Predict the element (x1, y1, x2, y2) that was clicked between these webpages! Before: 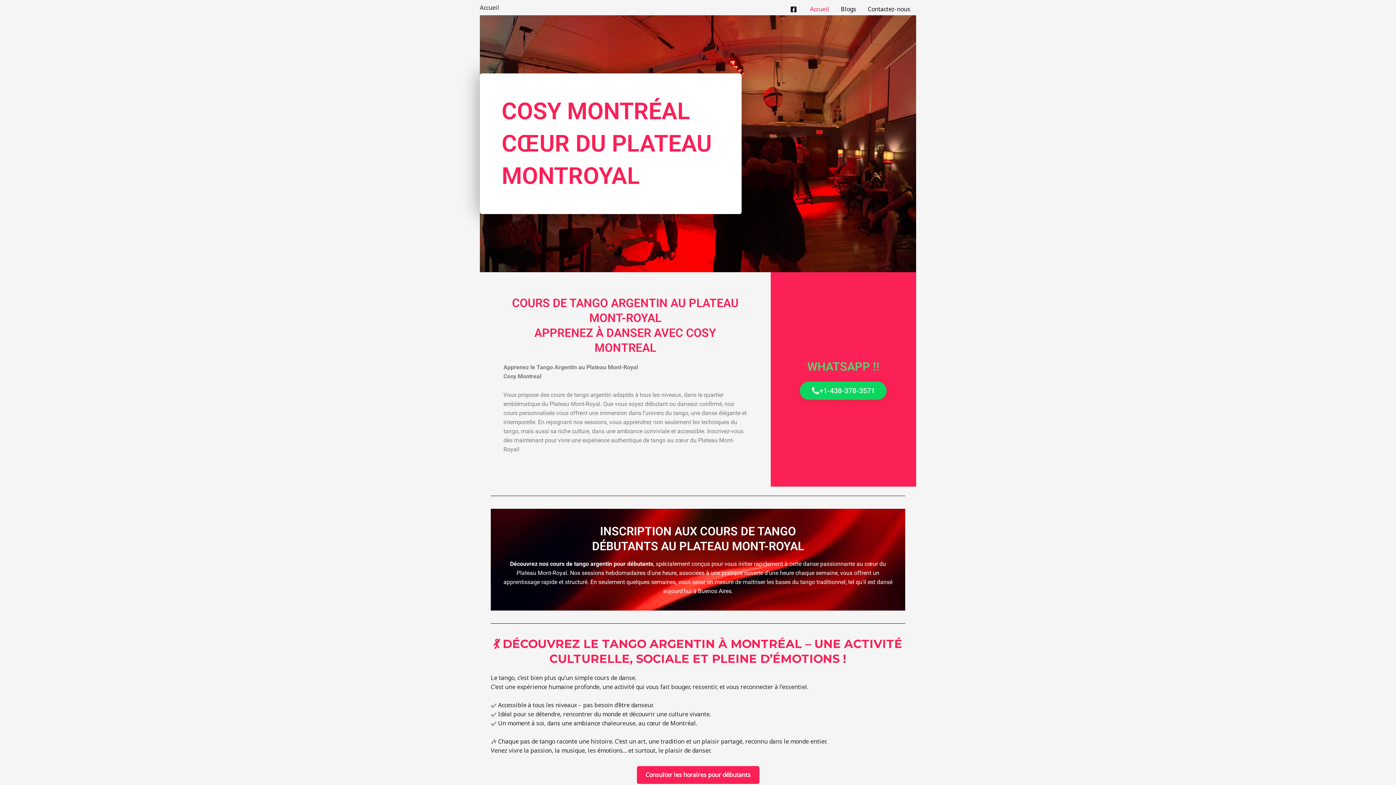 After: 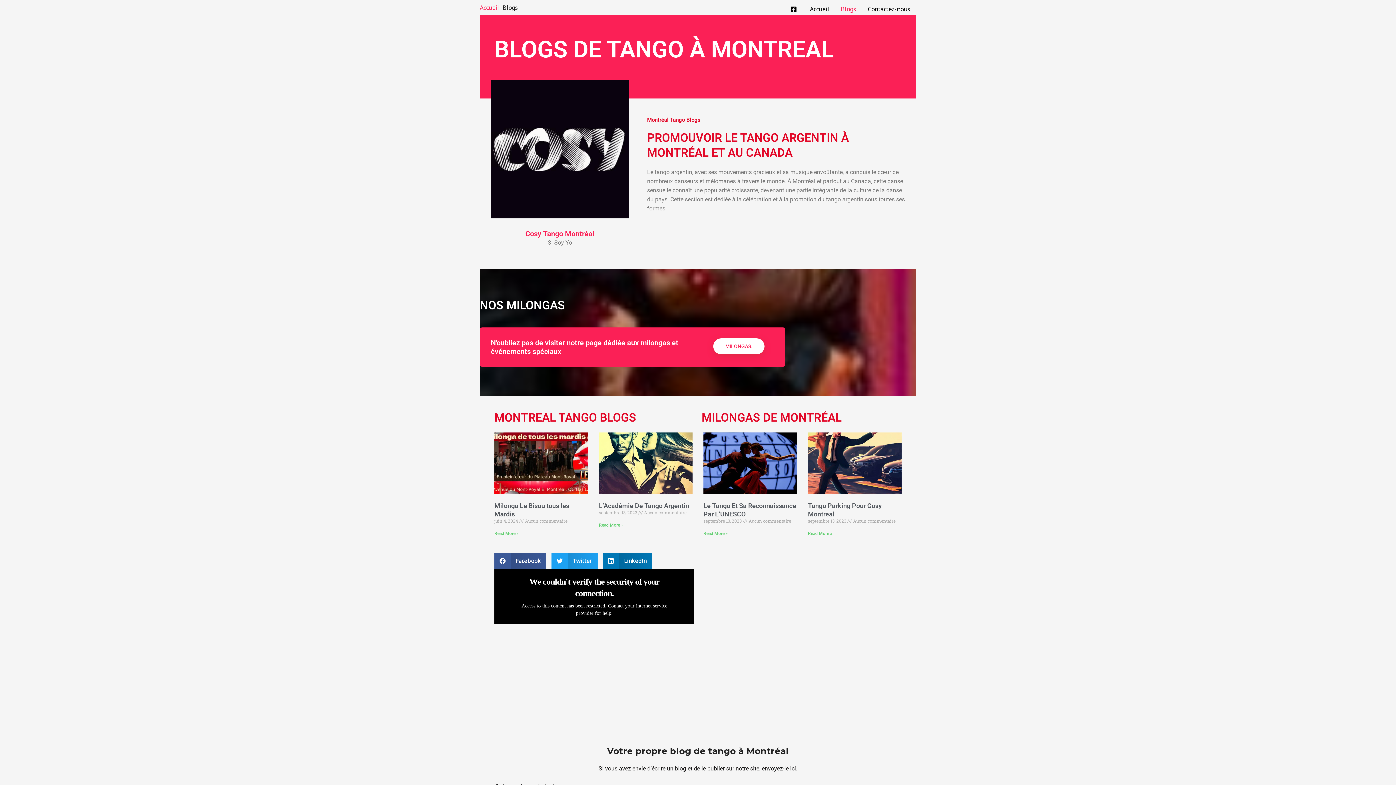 Action: bbox: (835, 0, 862, 18) label: Blogs